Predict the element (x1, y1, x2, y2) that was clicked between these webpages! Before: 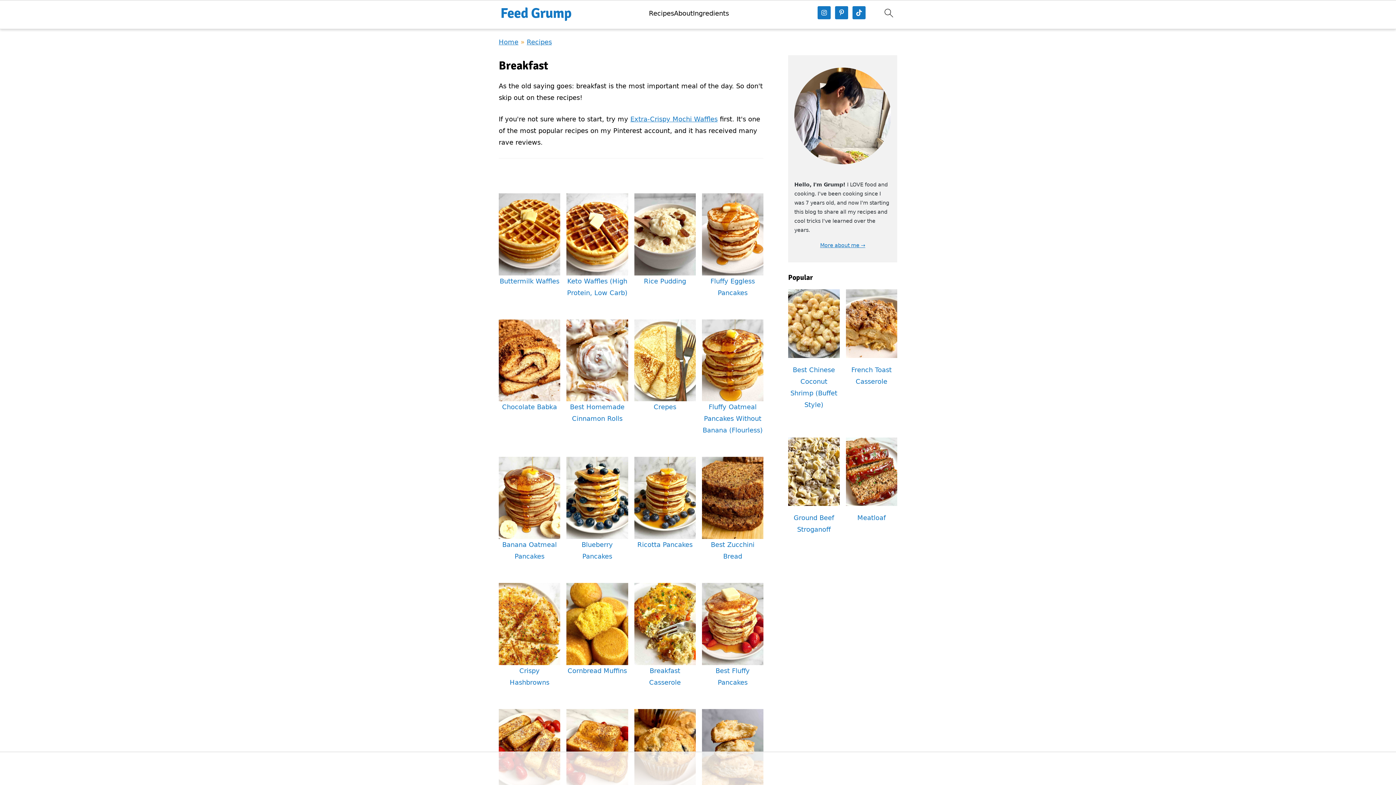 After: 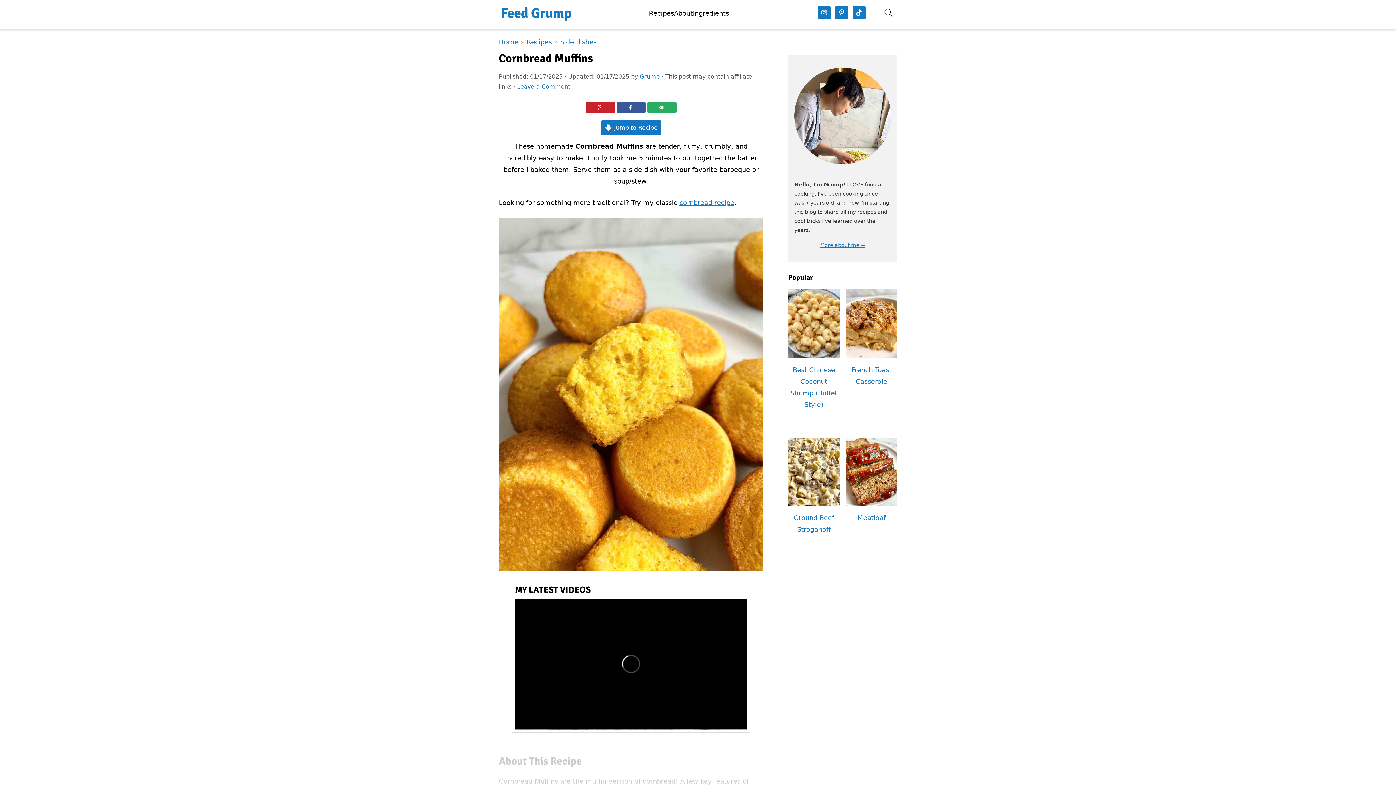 Action: label: Cornbread Muffins bbox: (566, 583, 628, 688)